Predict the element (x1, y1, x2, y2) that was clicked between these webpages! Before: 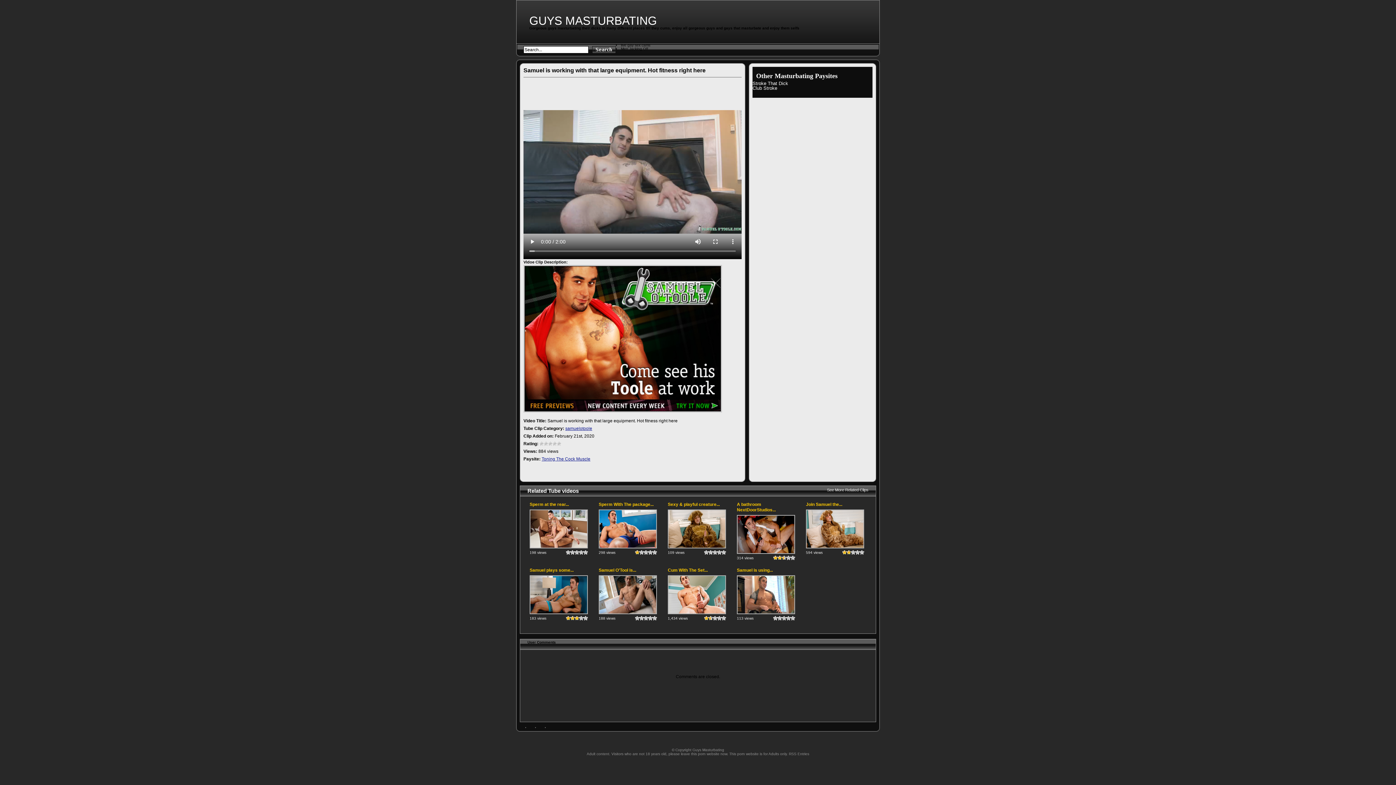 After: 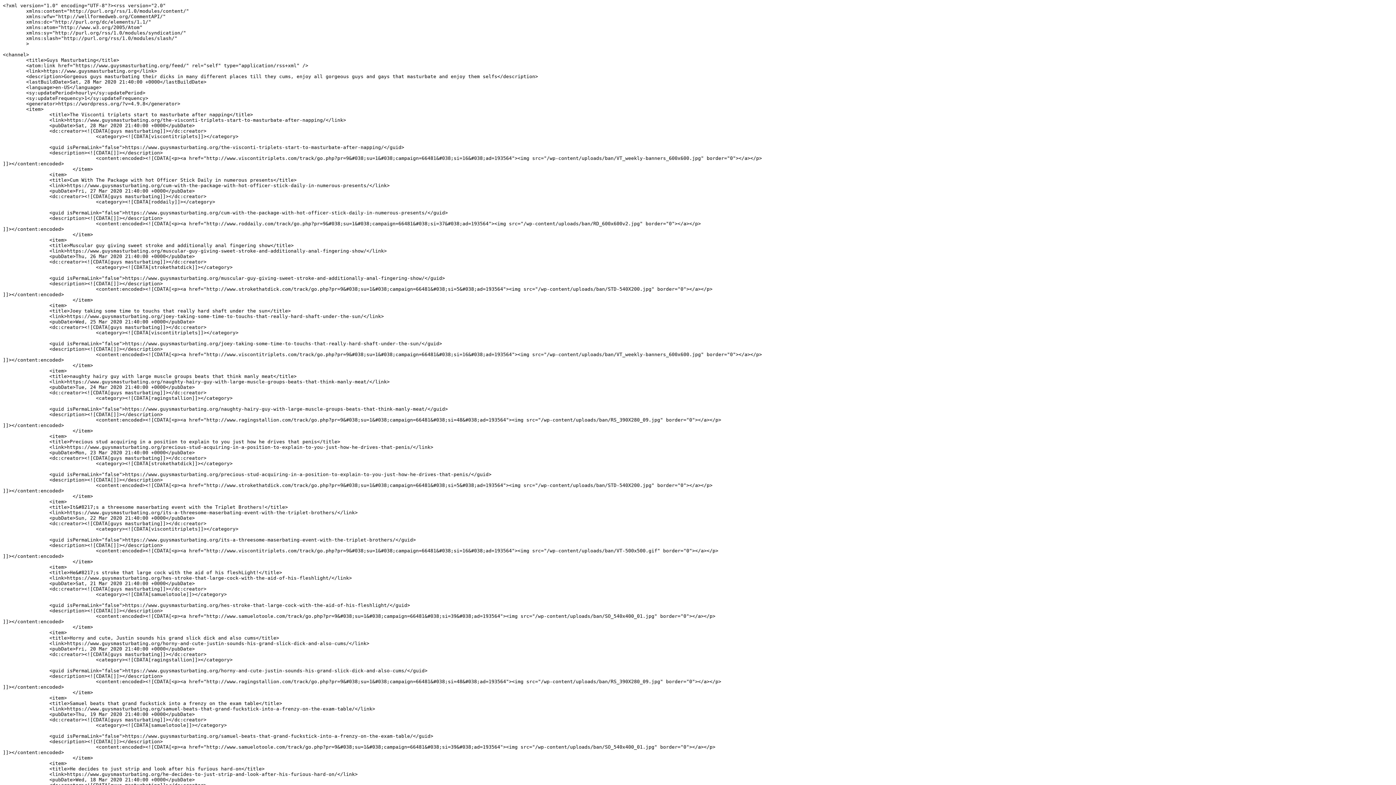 Action: bbox: (789, 752, 809, 756) label: RSS Entries